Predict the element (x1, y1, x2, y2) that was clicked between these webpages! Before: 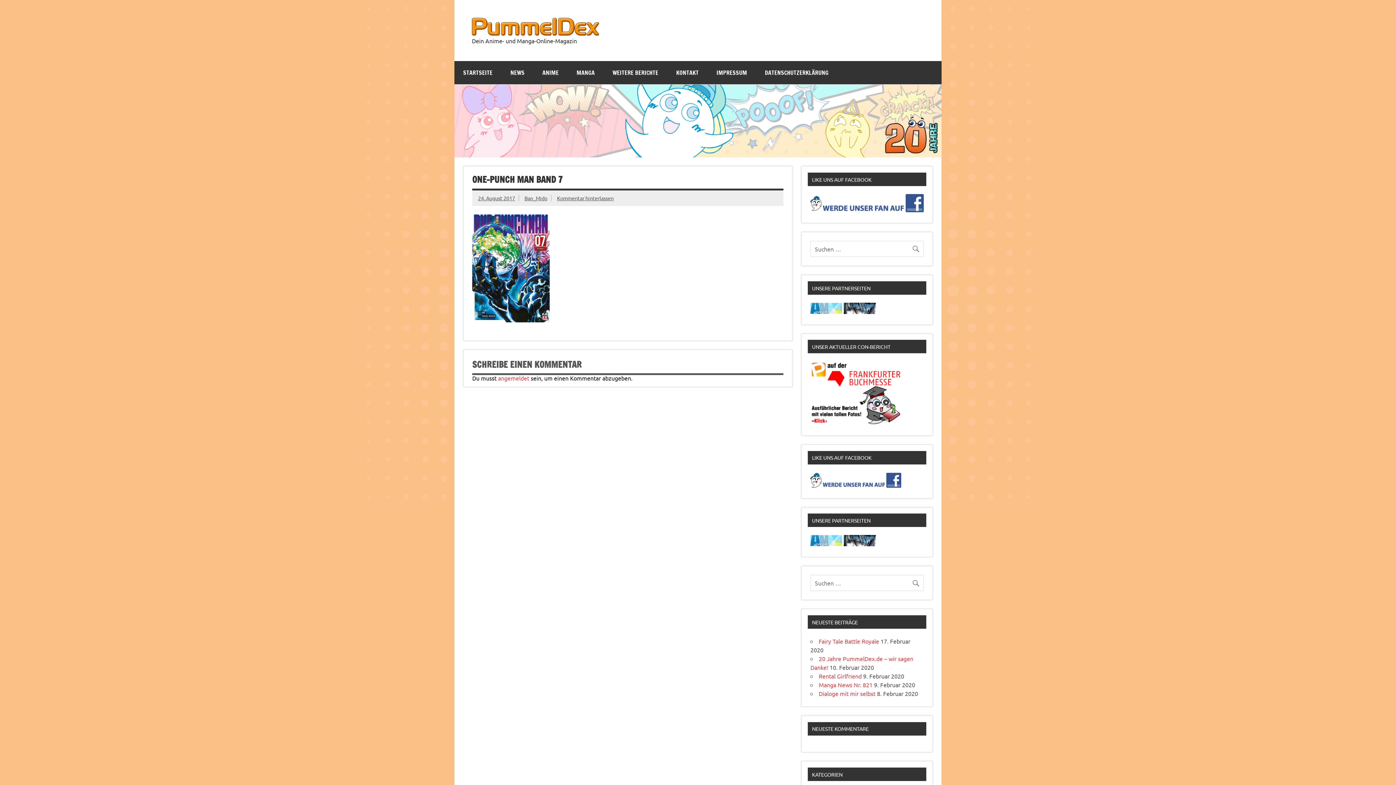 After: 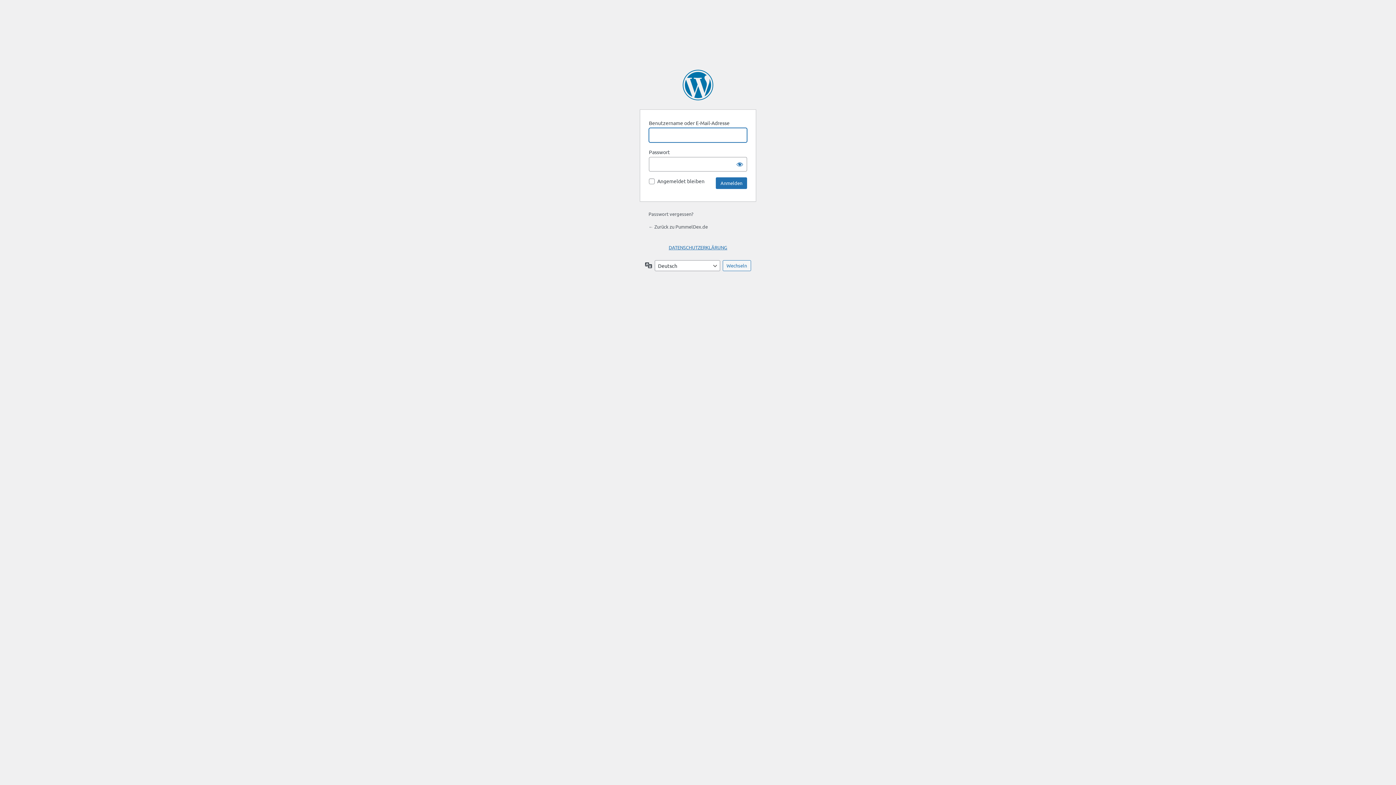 Action: bbox: (498, 374, 529, 381) label: angemeldet